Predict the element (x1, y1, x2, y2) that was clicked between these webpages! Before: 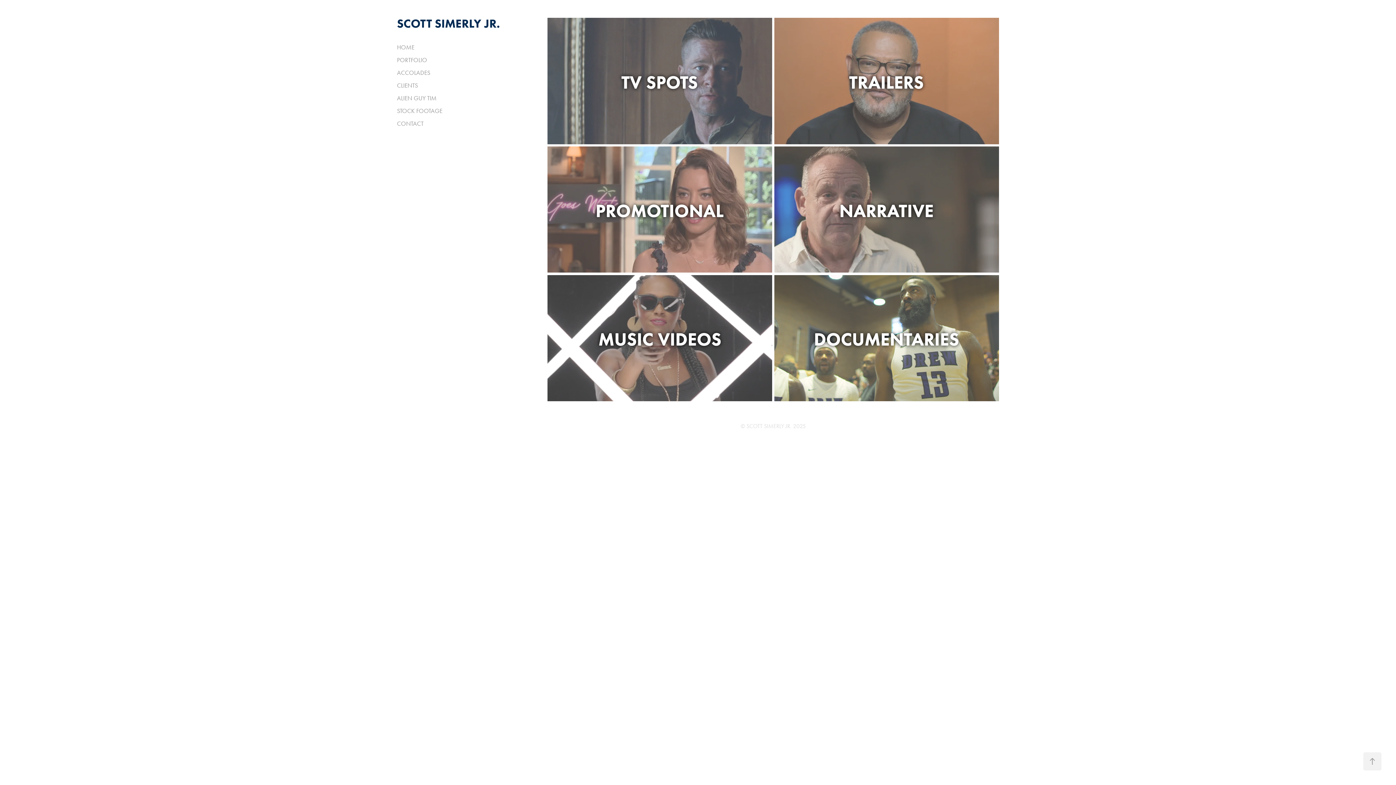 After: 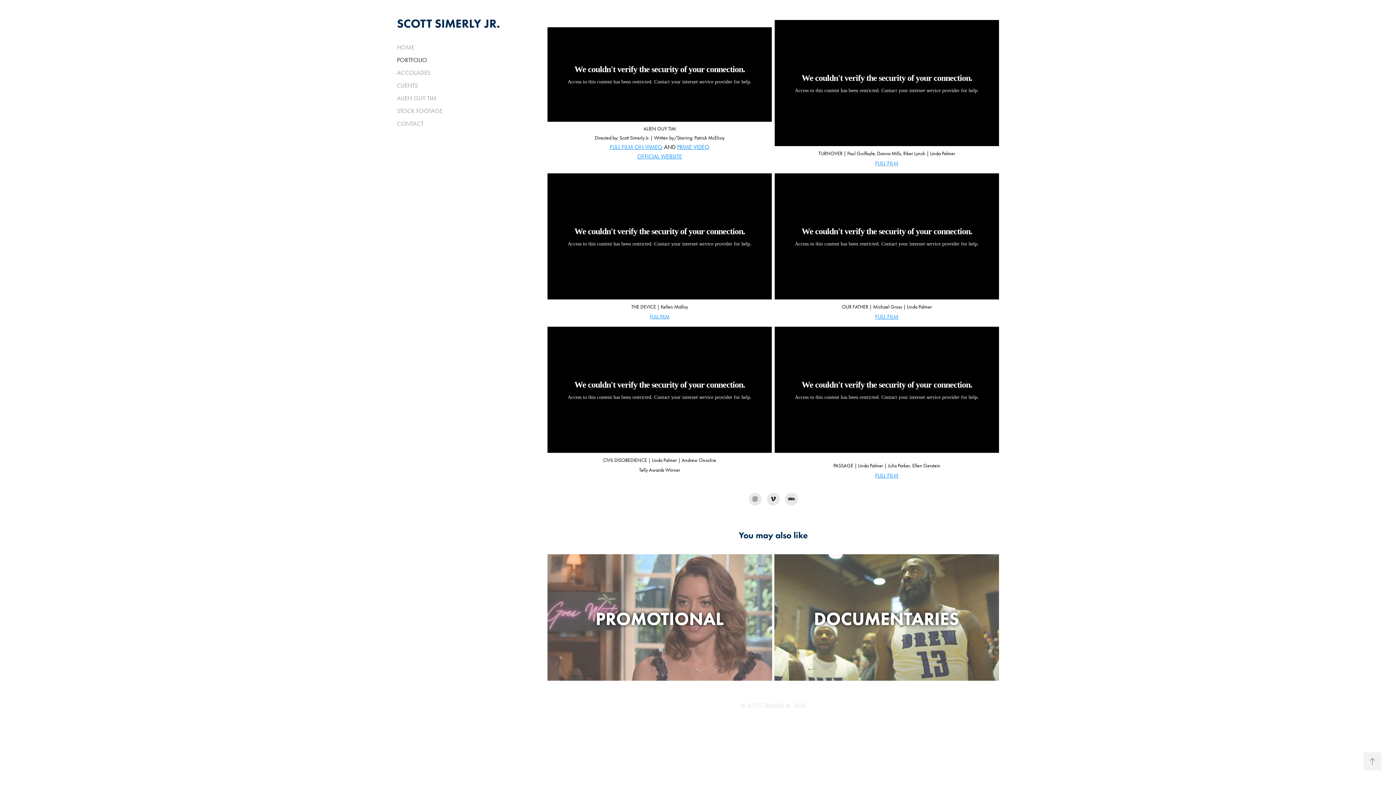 Action: bbox: (774, 144, 999, 272) label: NARRATIVE